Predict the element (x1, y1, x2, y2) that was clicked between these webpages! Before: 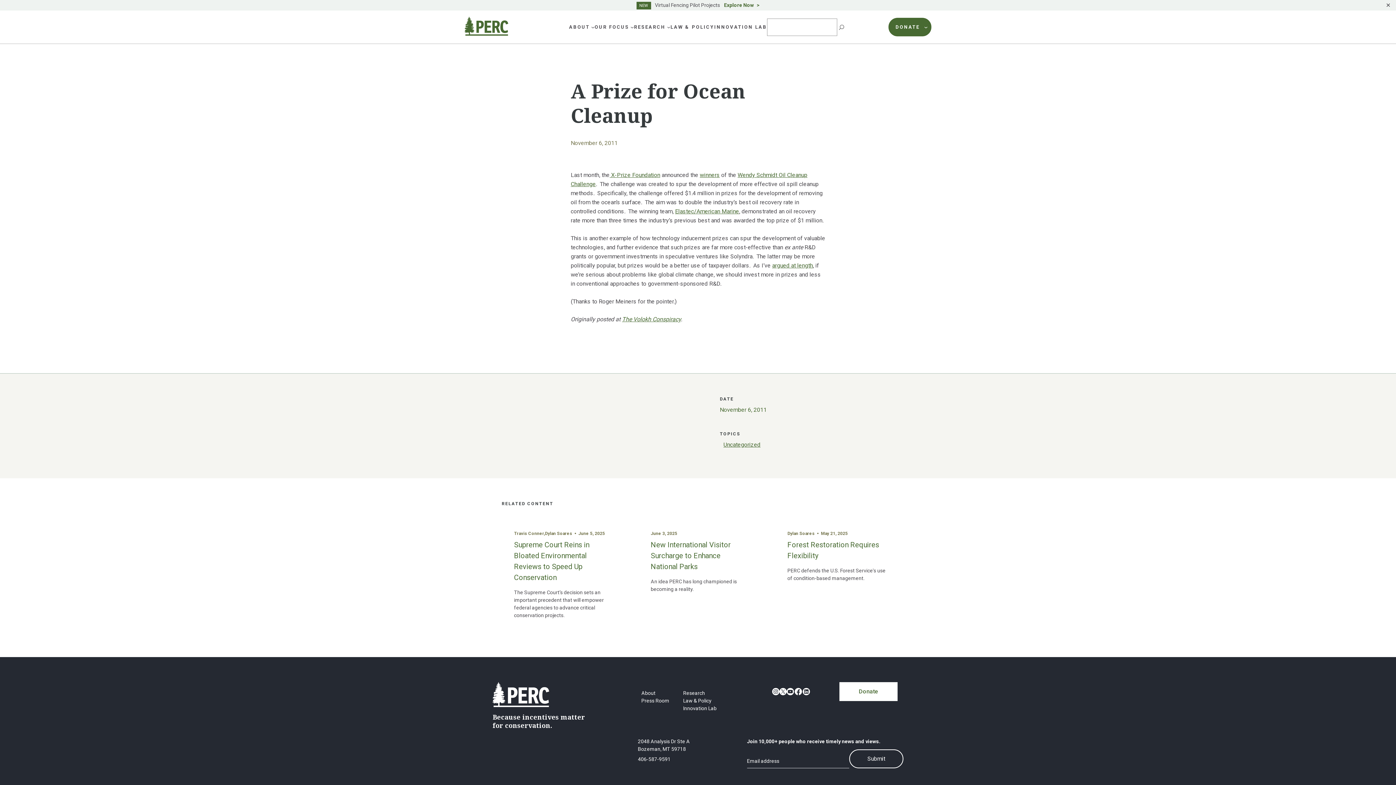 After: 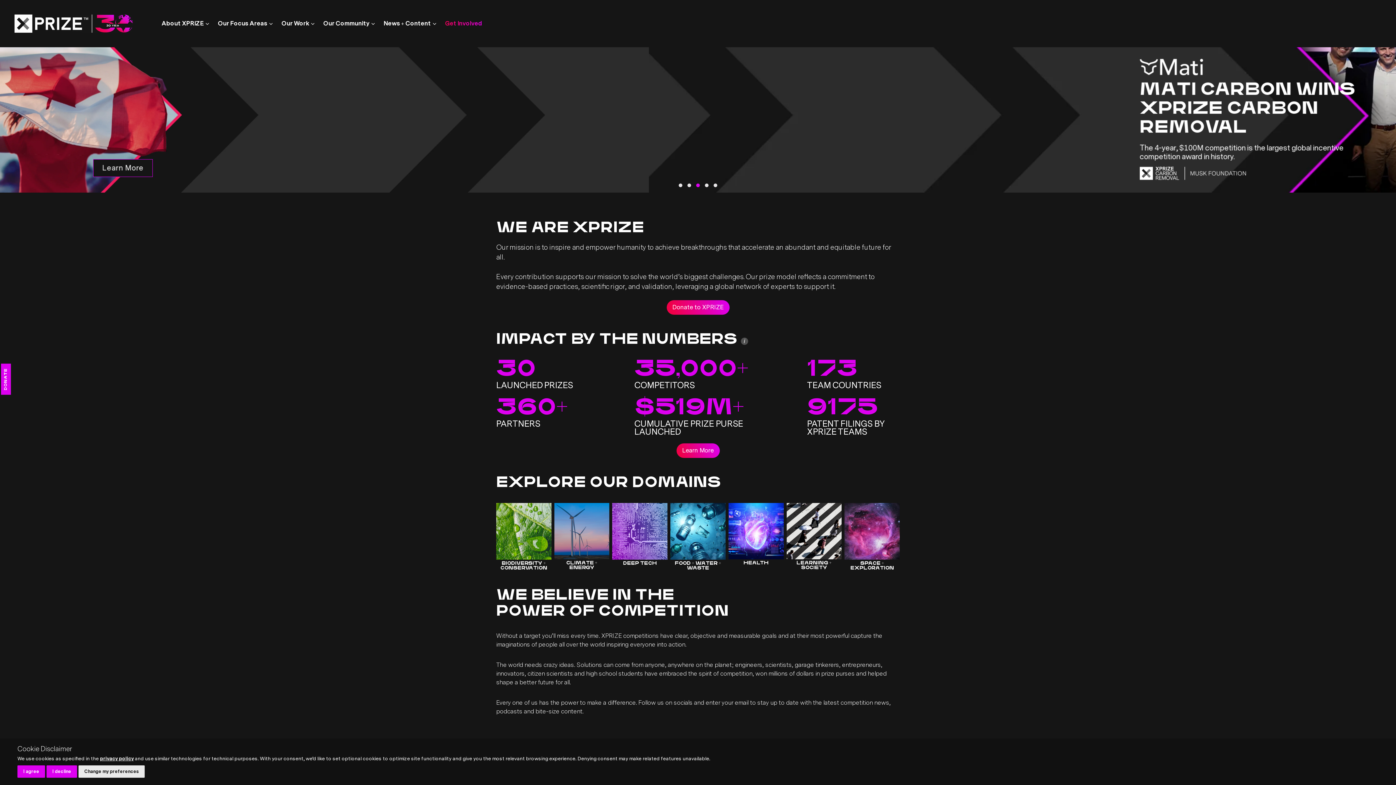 Action: bbox: (609, 171, 660, 178) label:  X-Prize Foundation